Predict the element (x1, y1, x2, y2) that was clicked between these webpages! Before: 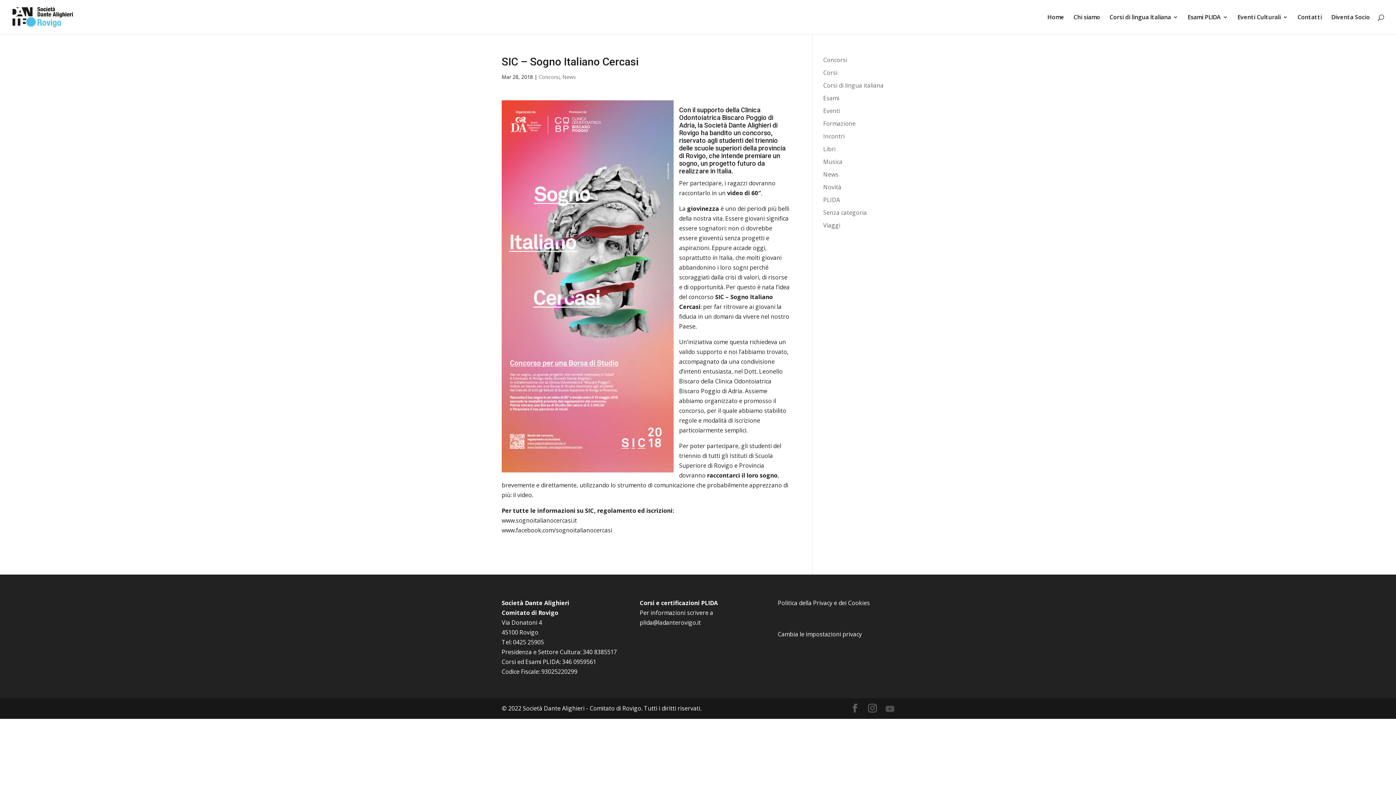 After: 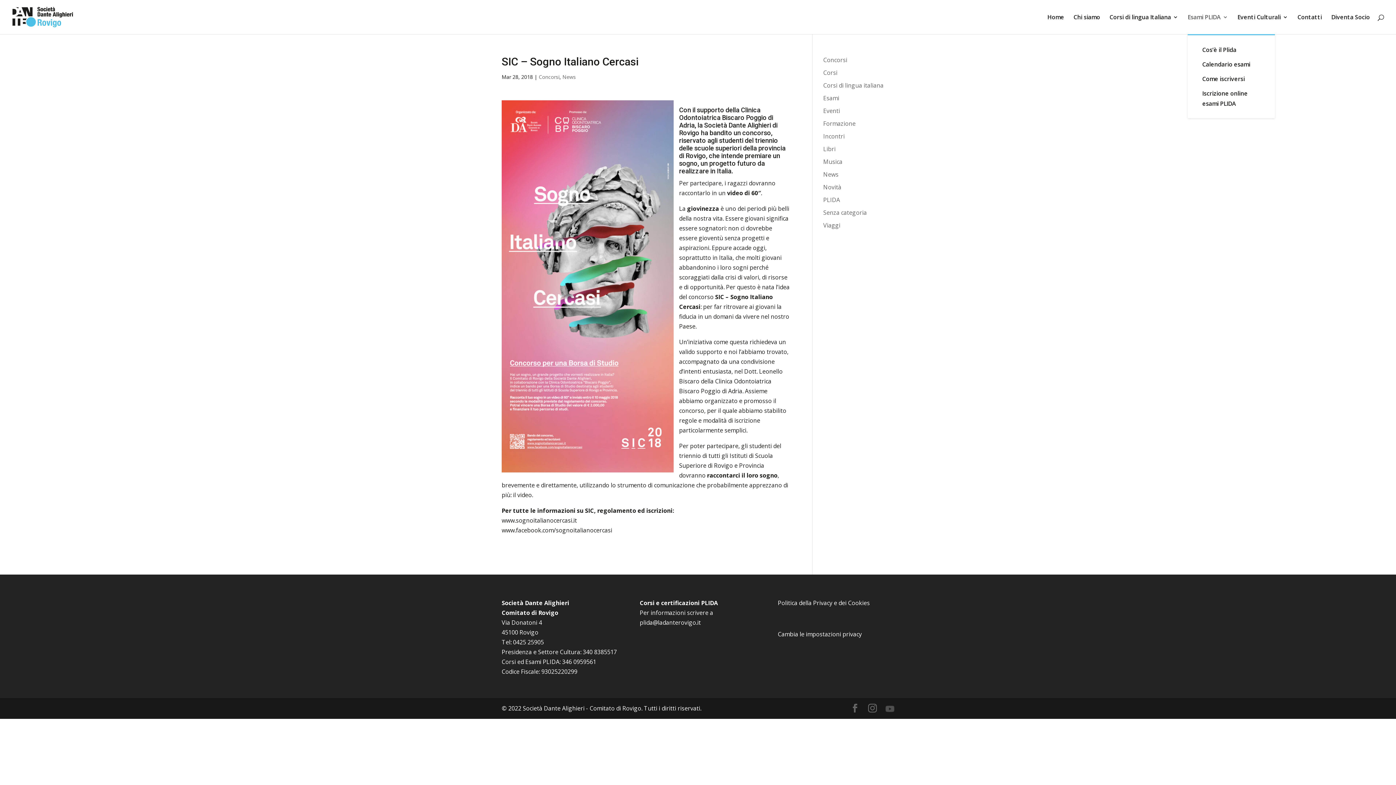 Action: label: Esami PLIDA bbox: (1188, 14, 1228, 34)